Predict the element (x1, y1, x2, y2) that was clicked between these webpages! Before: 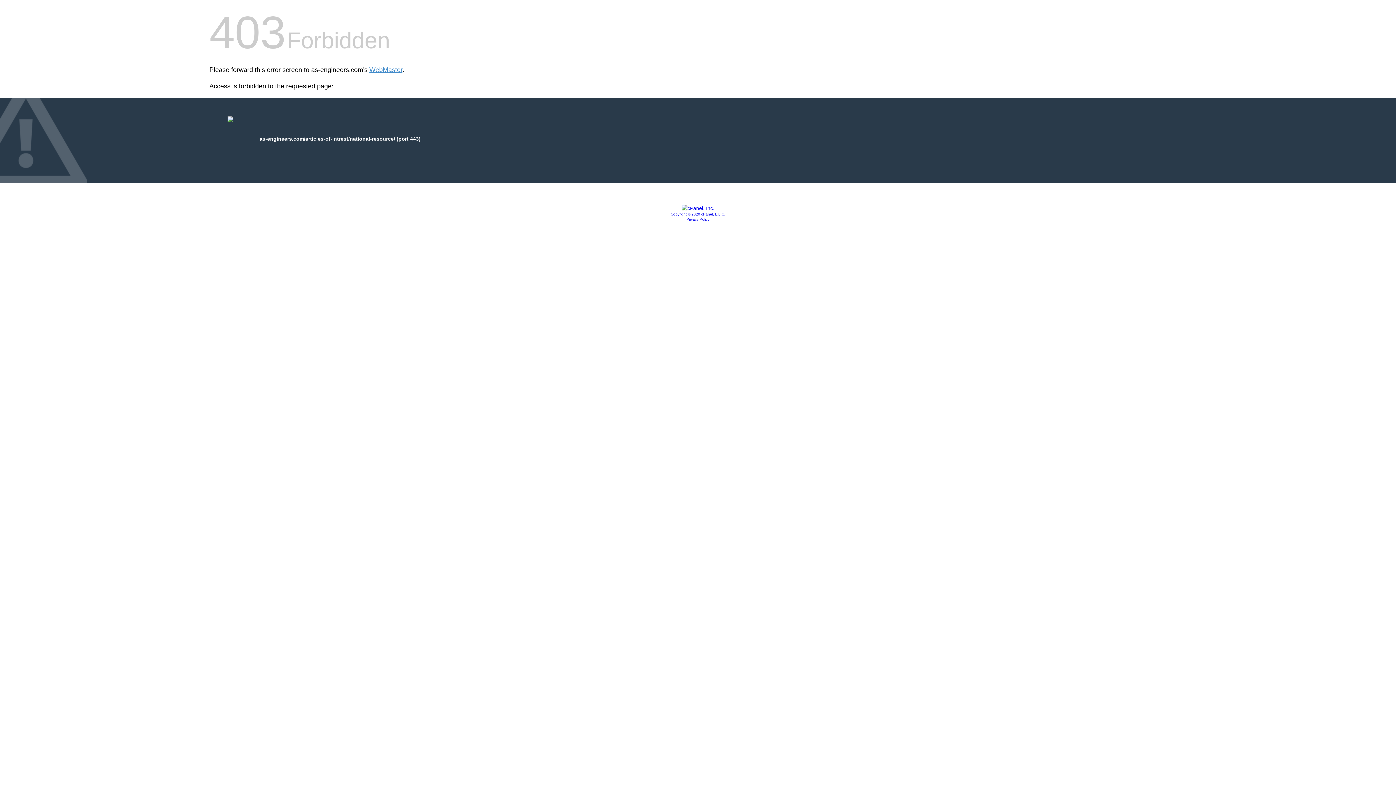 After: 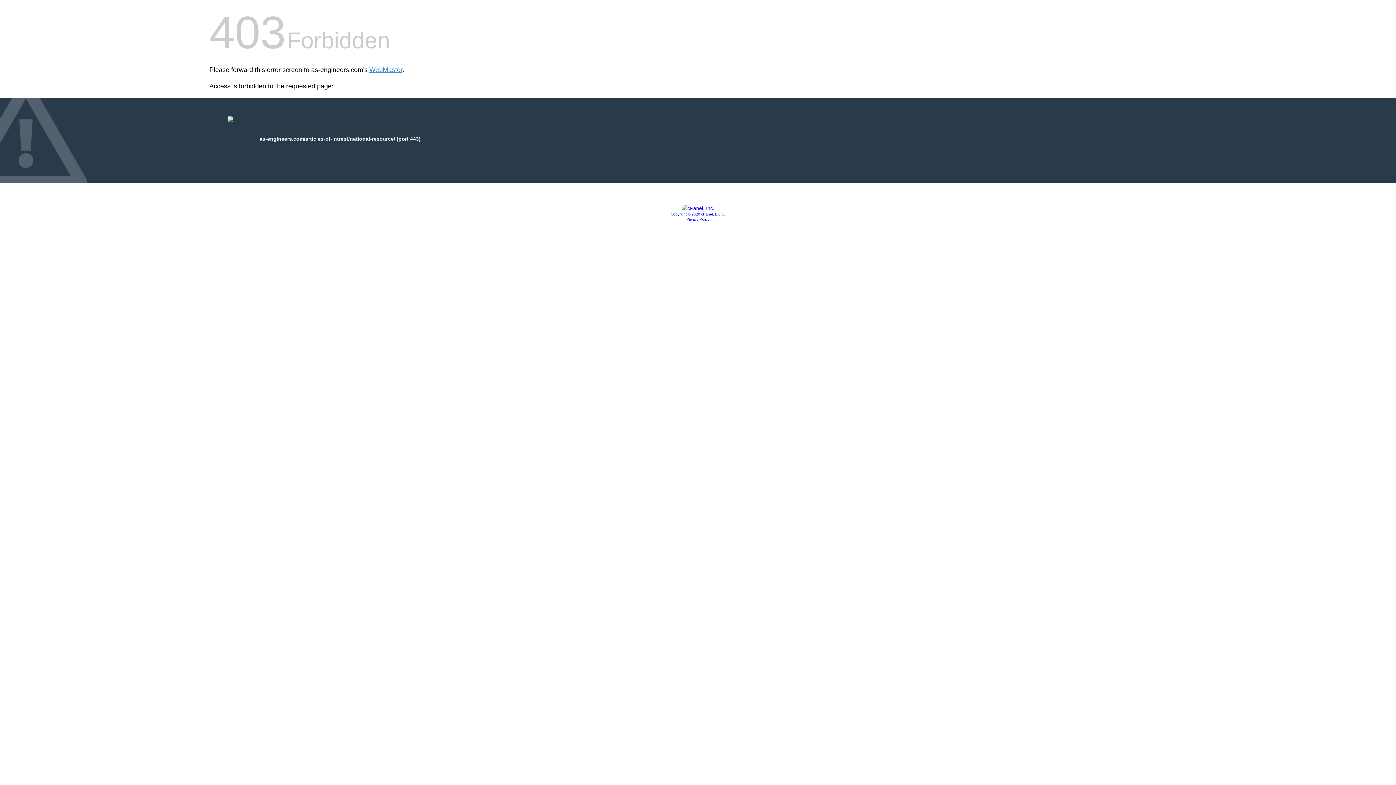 Action: label: Copyright © 2020 cPanel, L.L.C. bbox: (670, 212, 725, 216)